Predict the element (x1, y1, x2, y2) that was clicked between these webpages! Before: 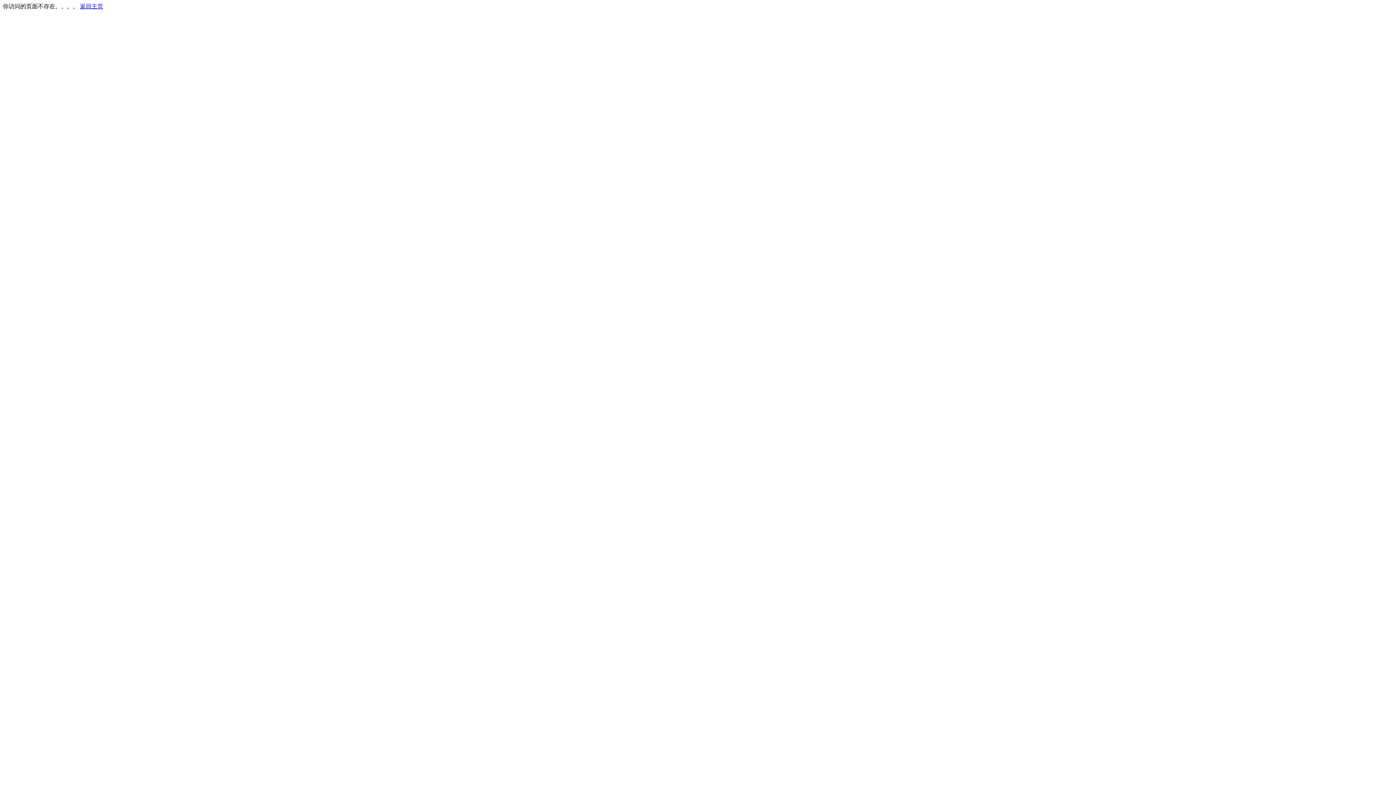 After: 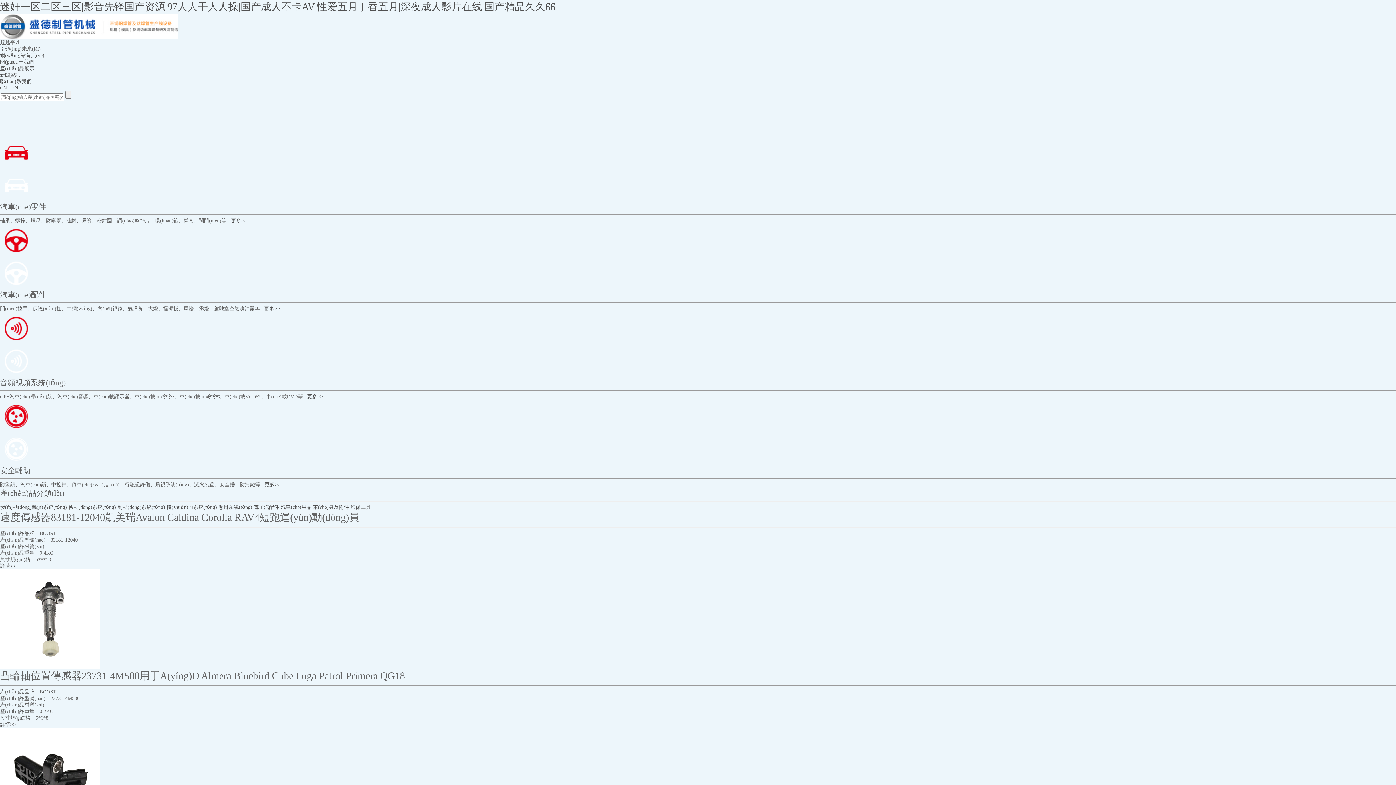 Action: bbox: (80, 3, 103, 9) label: 返回主页